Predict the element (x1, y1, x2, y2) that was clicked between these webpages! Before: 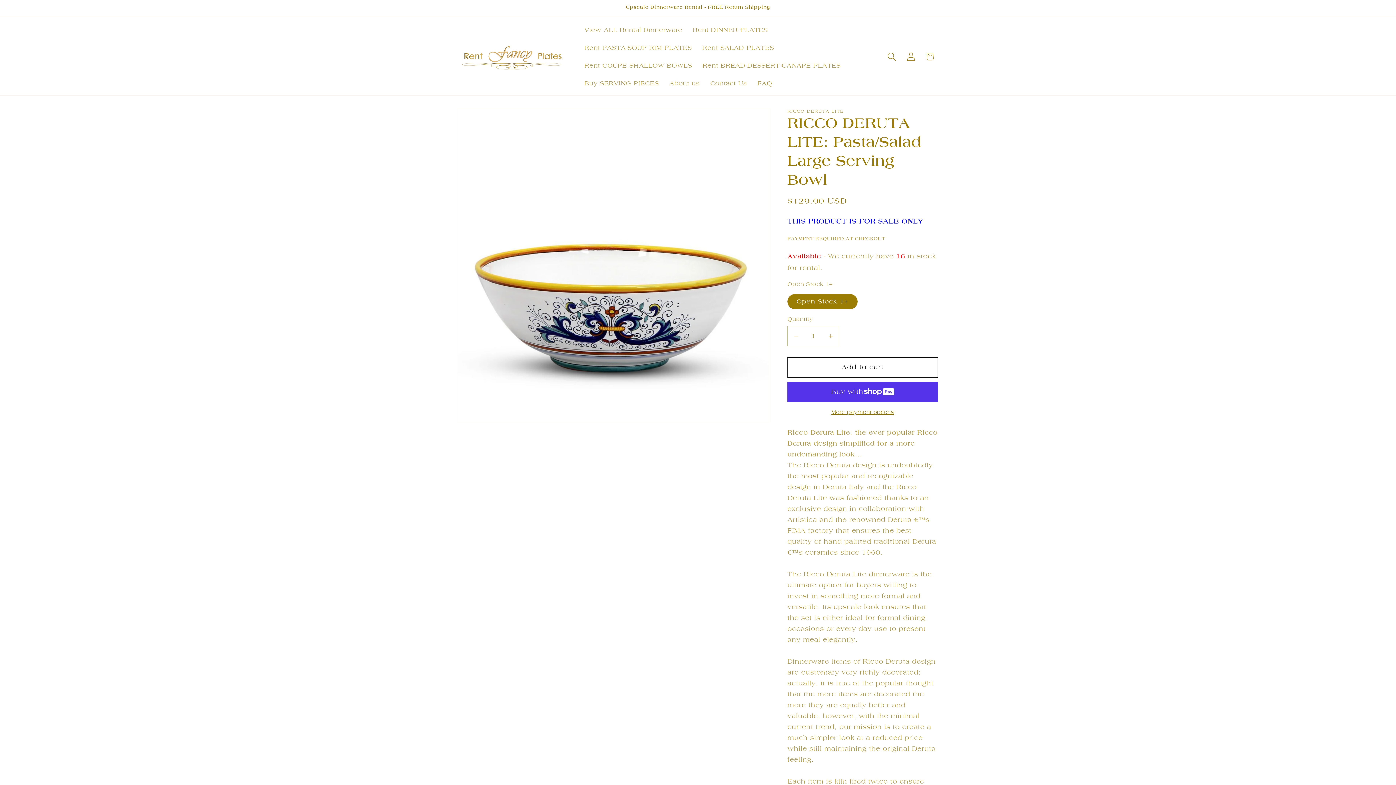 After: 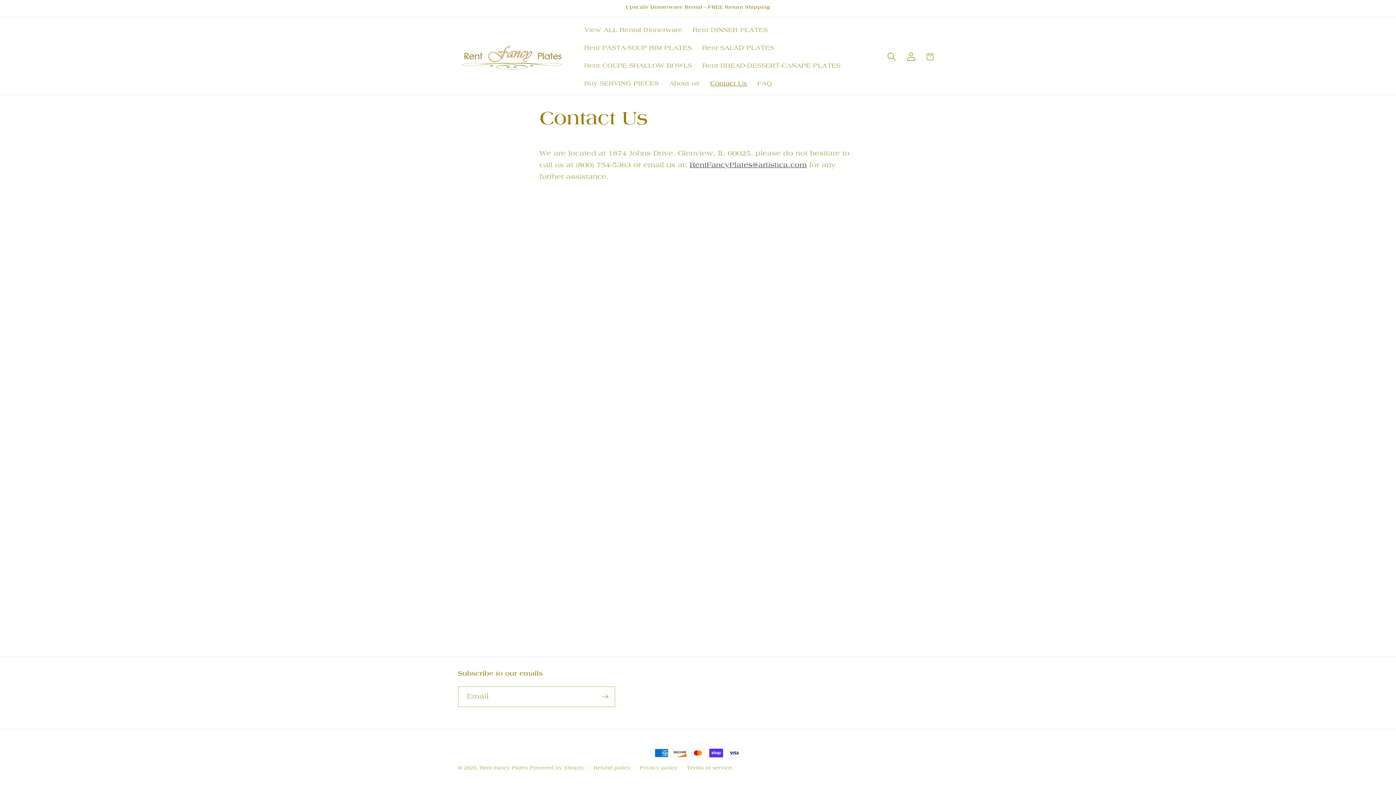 Action: bbox: (705, 74, 752, 92) label: Contact Us